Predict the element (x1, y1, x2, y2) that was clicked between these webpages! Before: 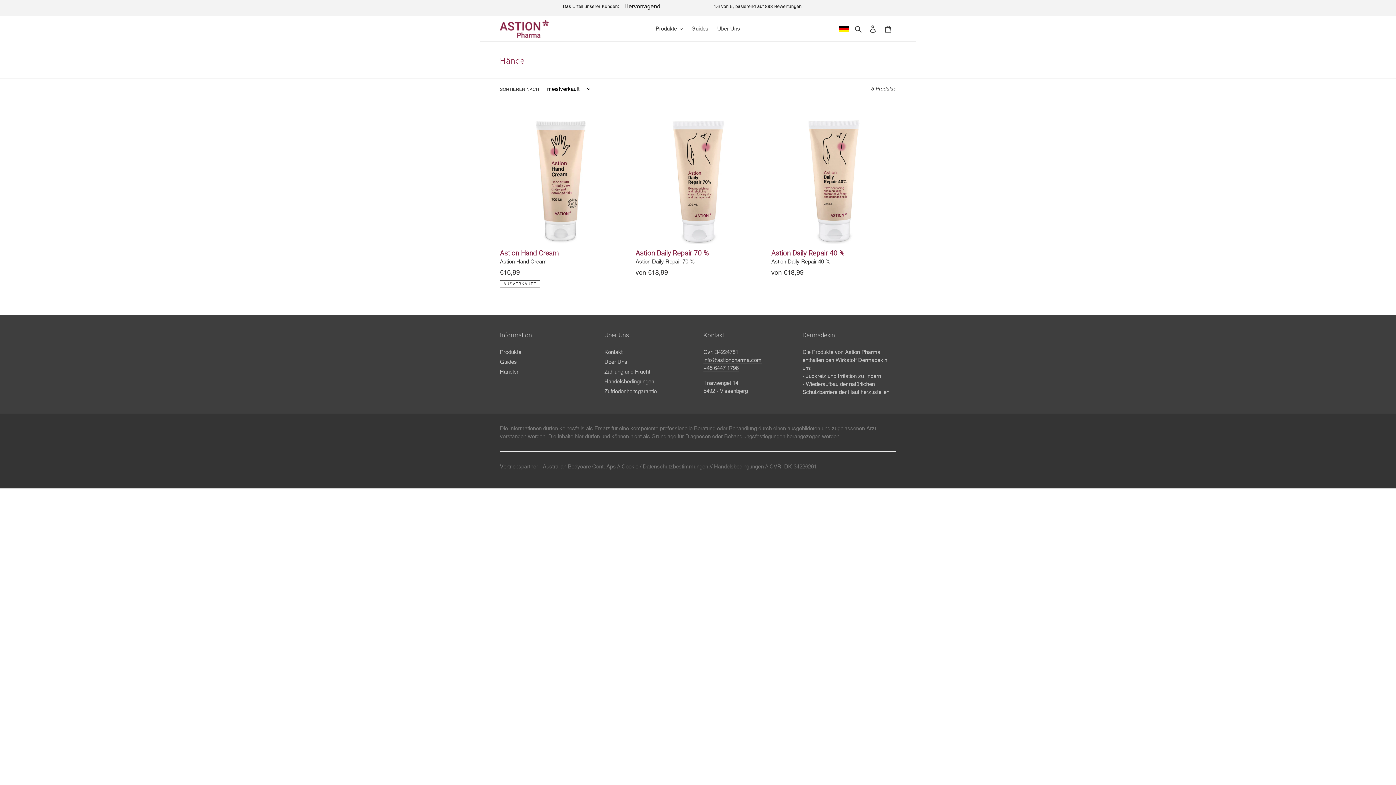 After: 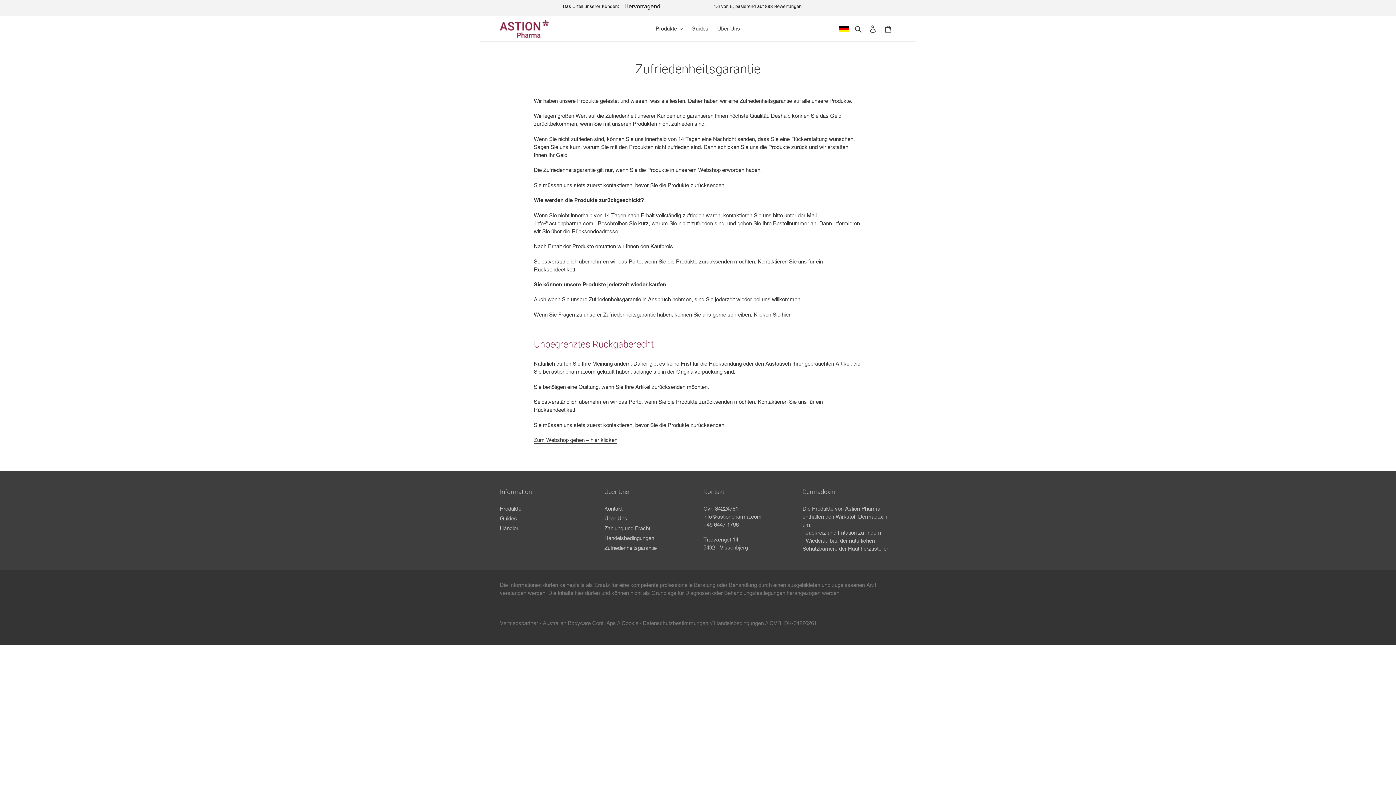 Action: bbox: (604, 388, 656, 394) label: Zufriedenheitsgarantie